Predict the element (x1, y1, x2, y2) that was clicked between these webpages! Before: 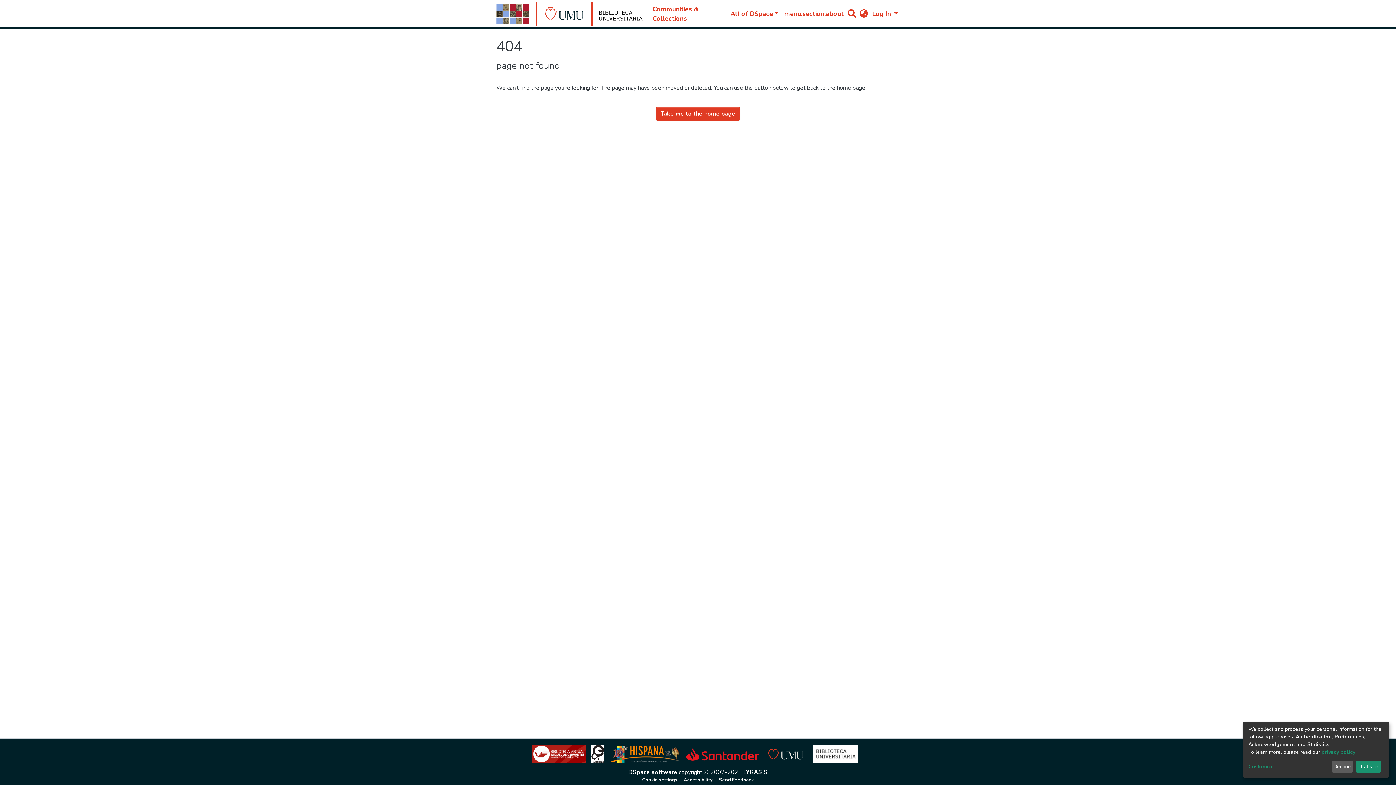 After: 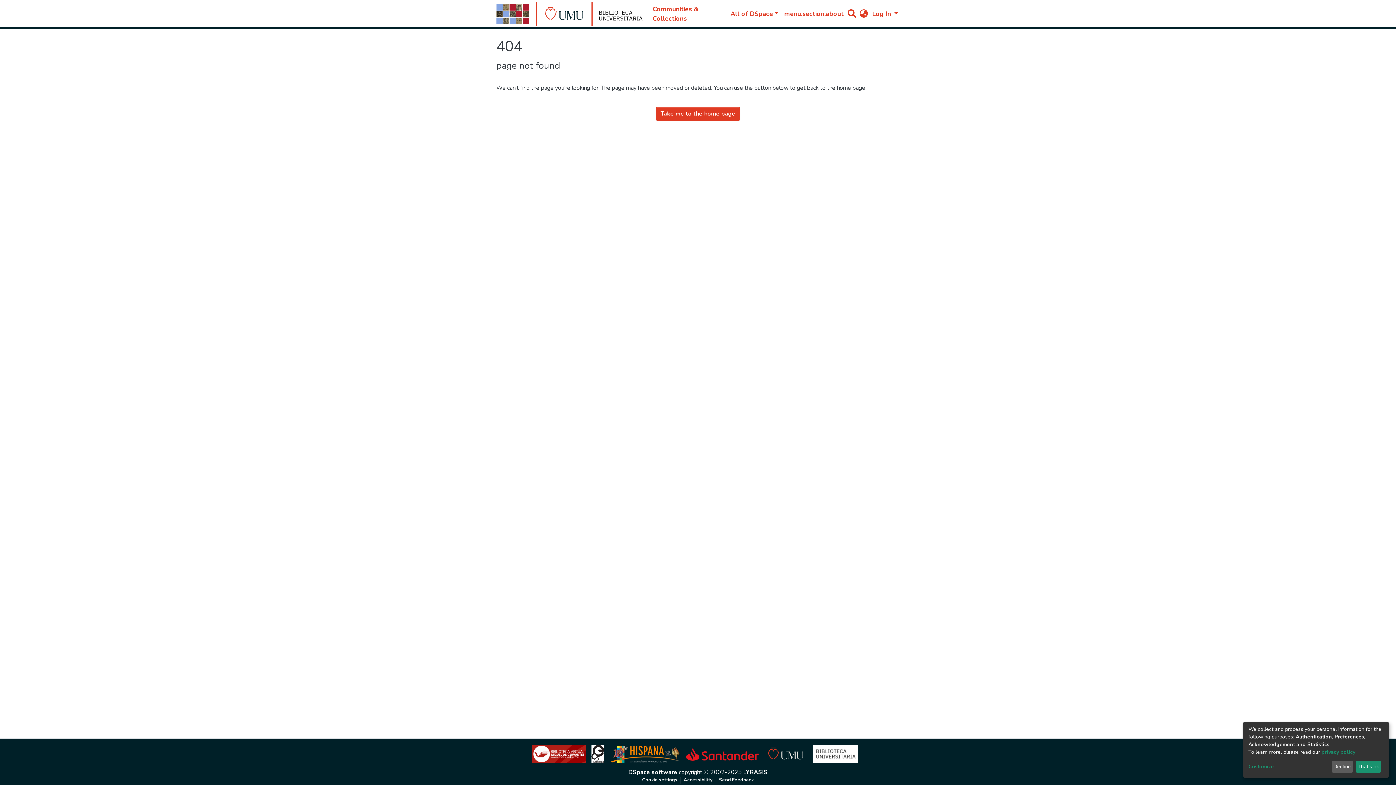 Action: bbox: (647, 743, 701, 765)